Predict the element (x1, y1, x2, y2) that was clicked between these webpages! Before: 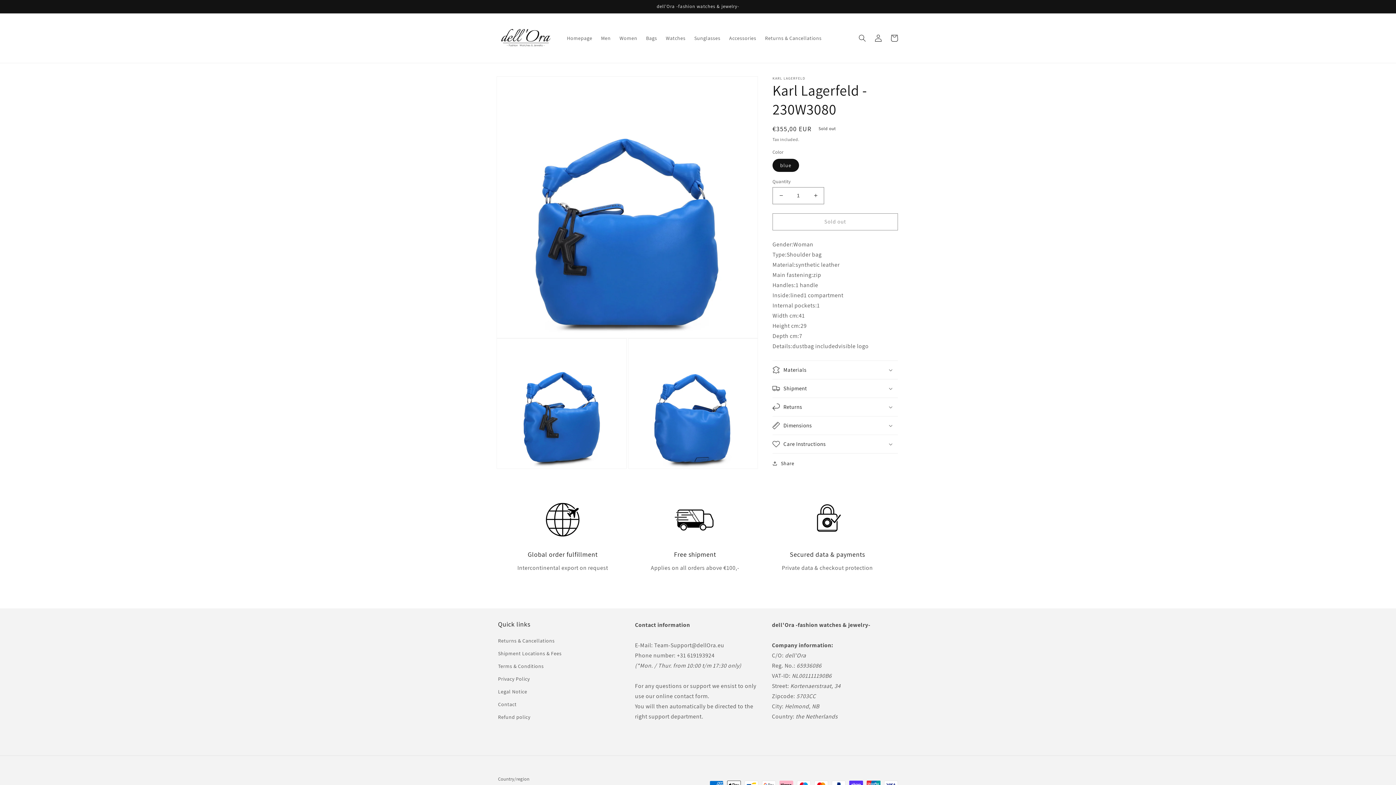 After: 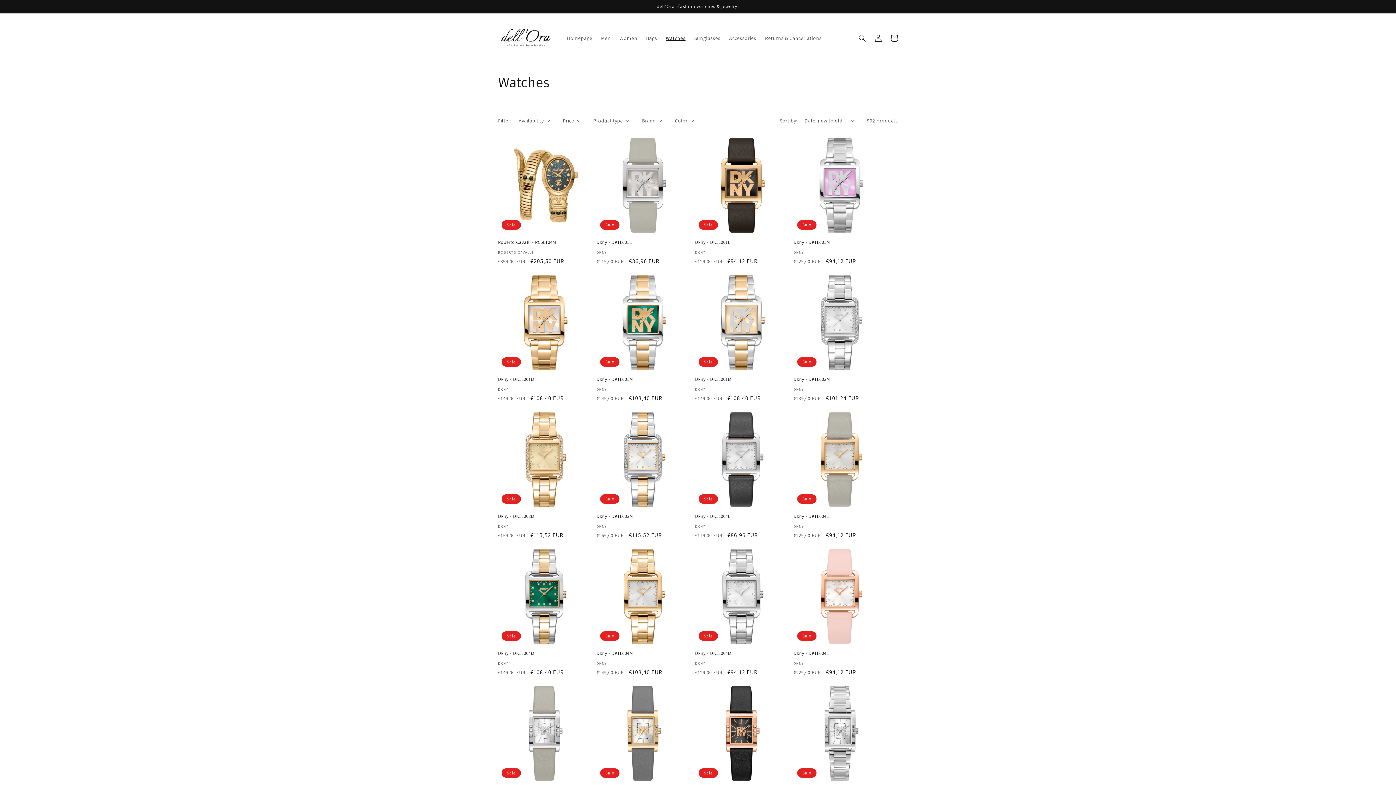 Action: label: Watches bbox: (661, 30, 690, 45)